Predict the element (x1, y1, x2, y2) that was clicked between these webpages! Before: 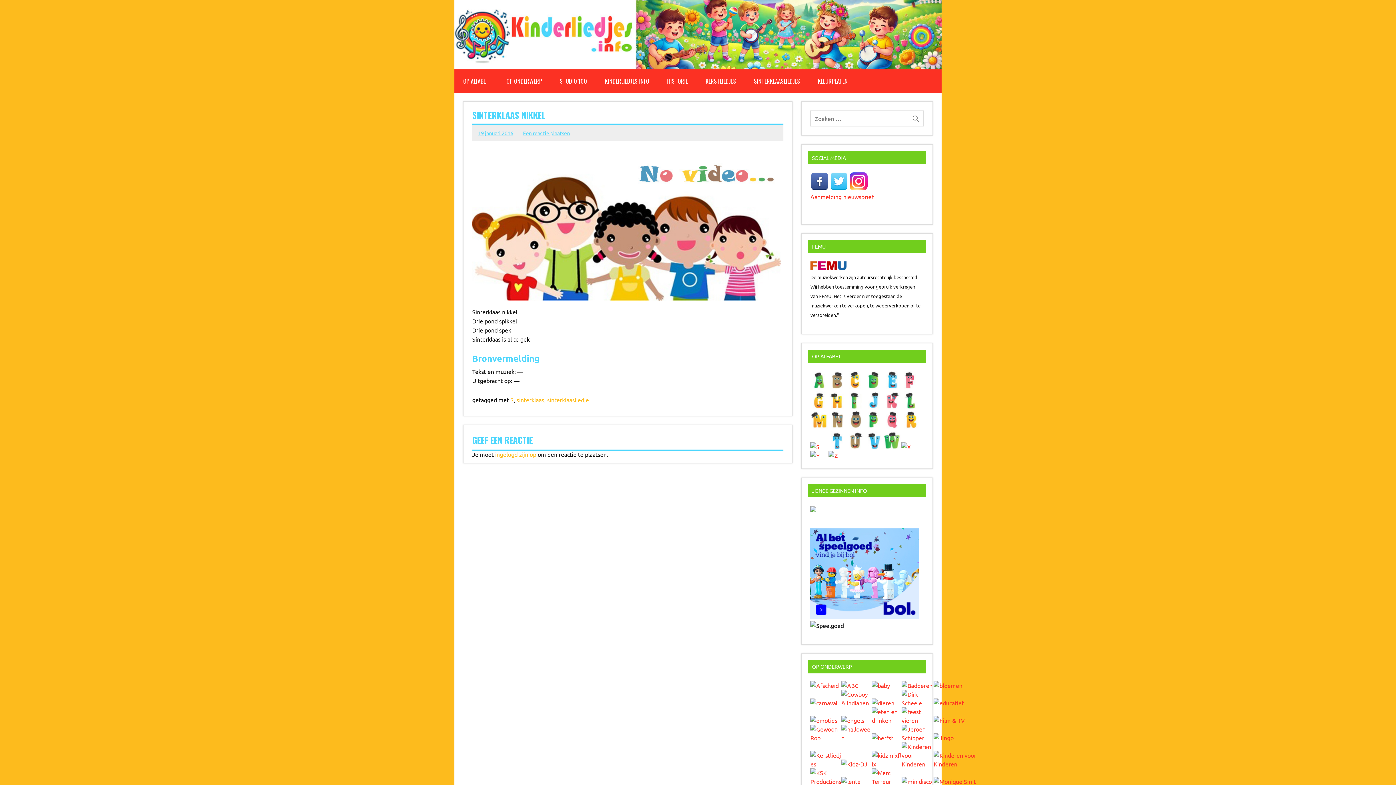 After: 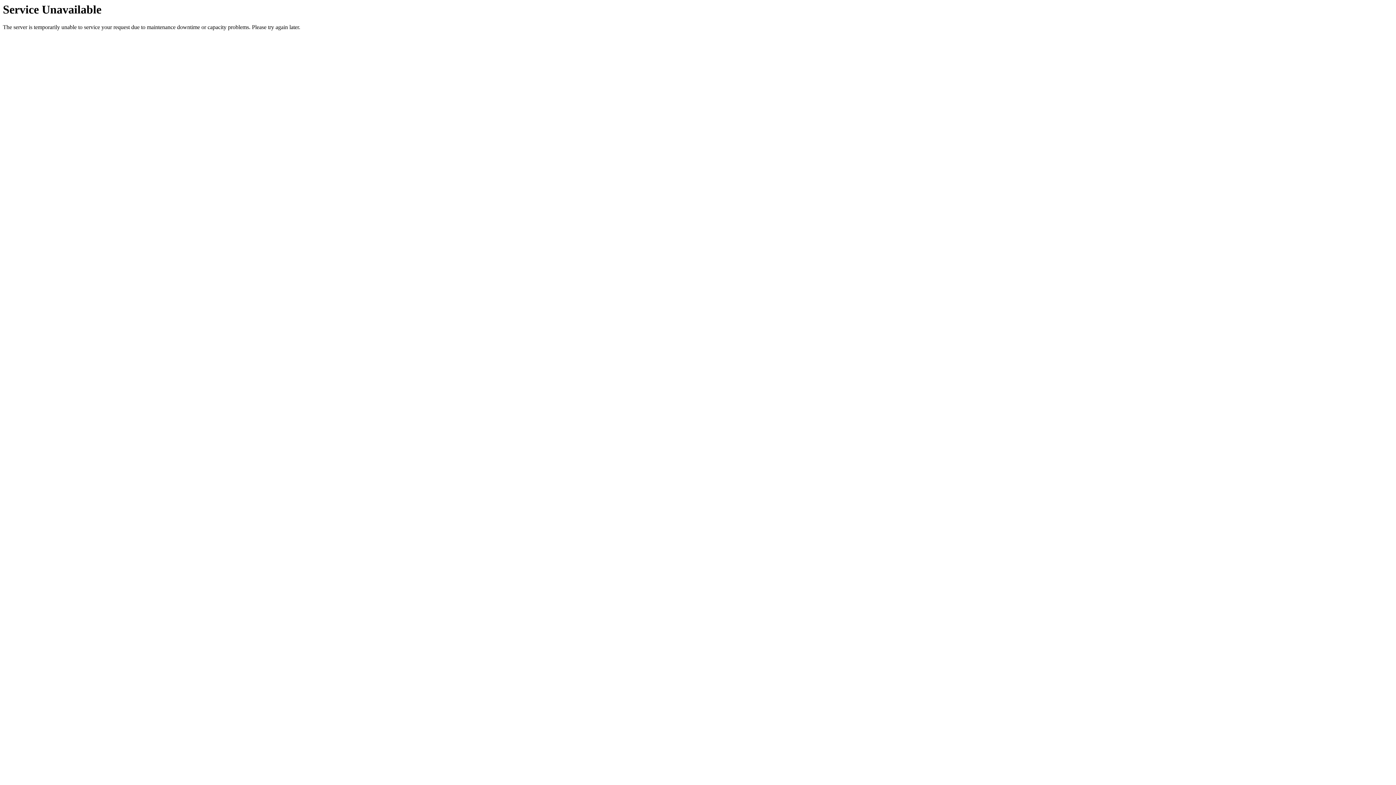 Action: label: sinterklaas bbox: (516, 396, 544, 403)